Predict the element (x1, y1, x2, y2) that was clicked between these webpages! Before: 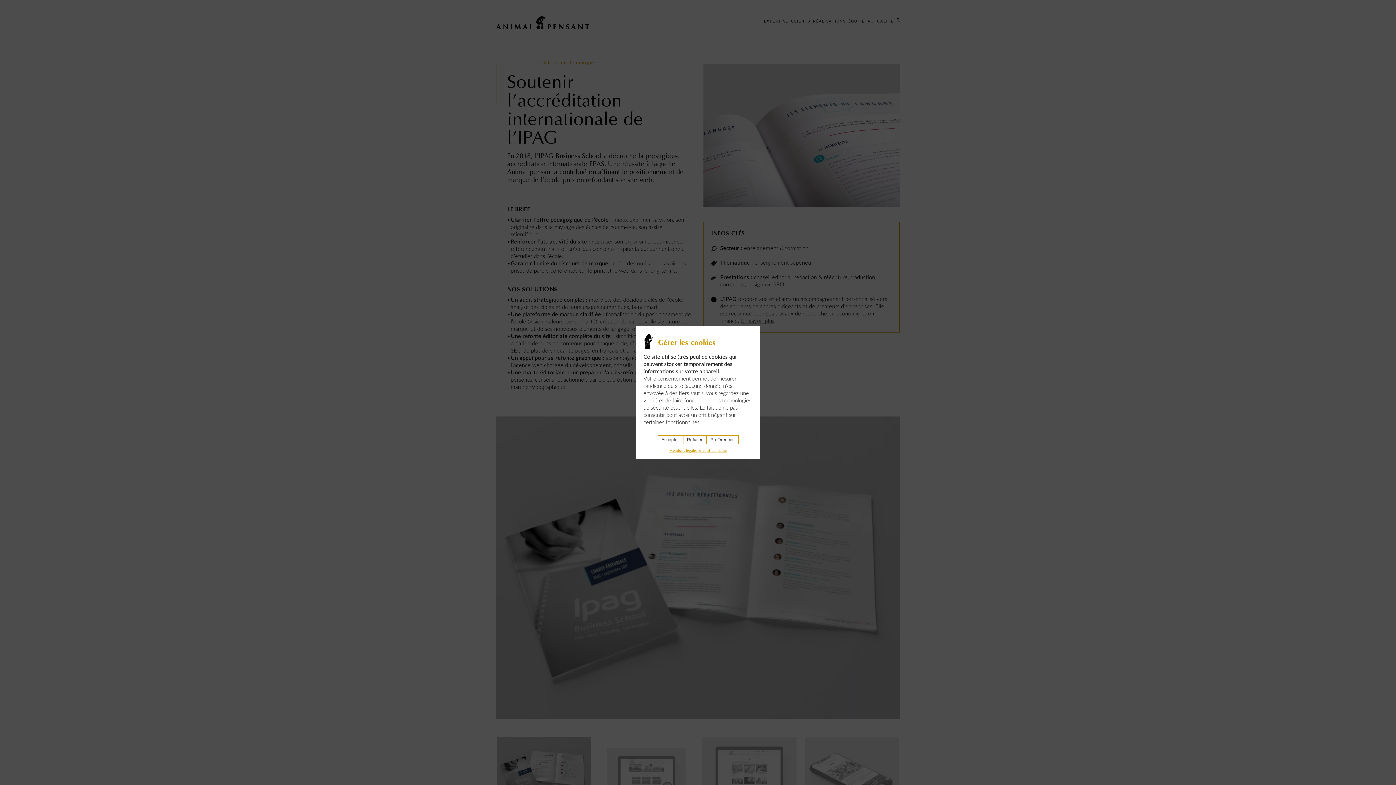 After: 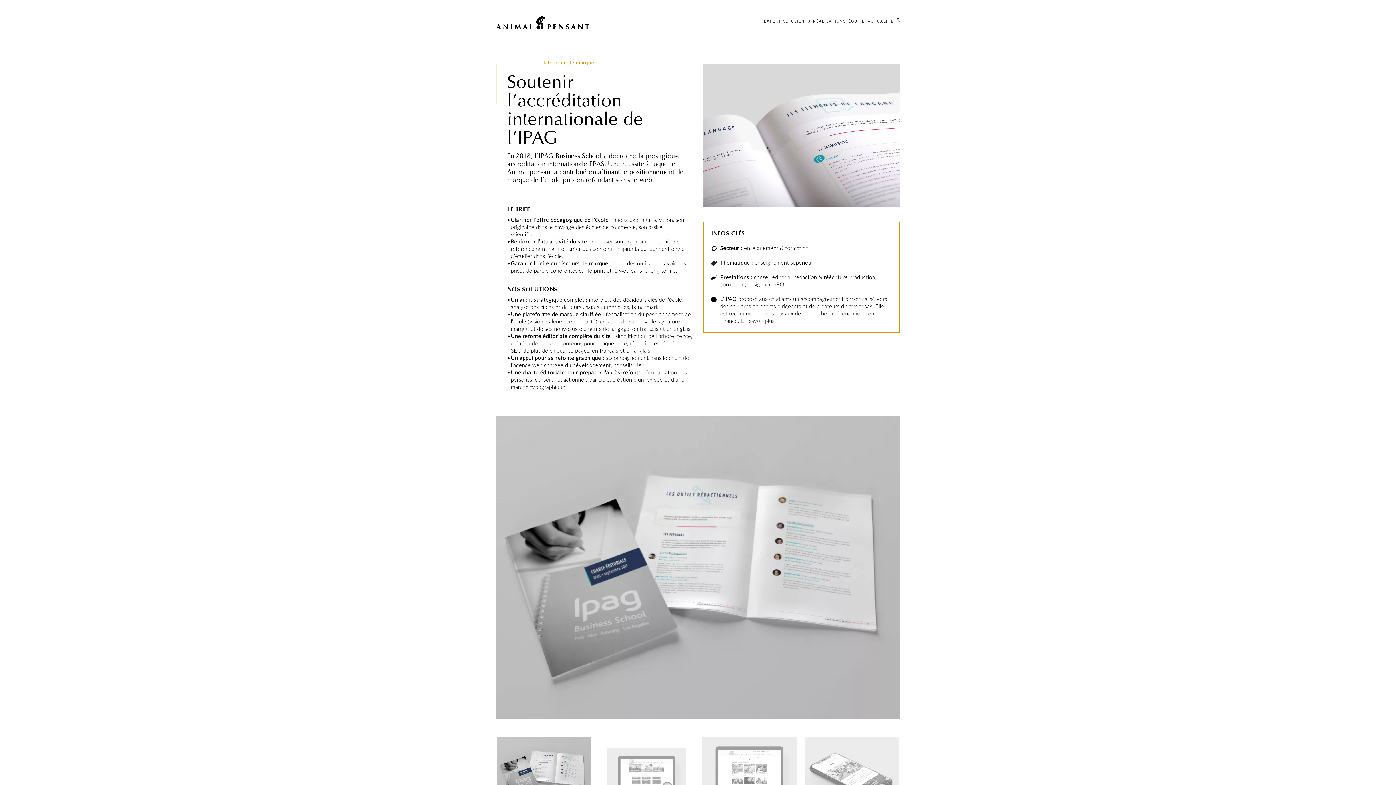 Action: bbox: (657, 435, 683, 444) label: Accepter